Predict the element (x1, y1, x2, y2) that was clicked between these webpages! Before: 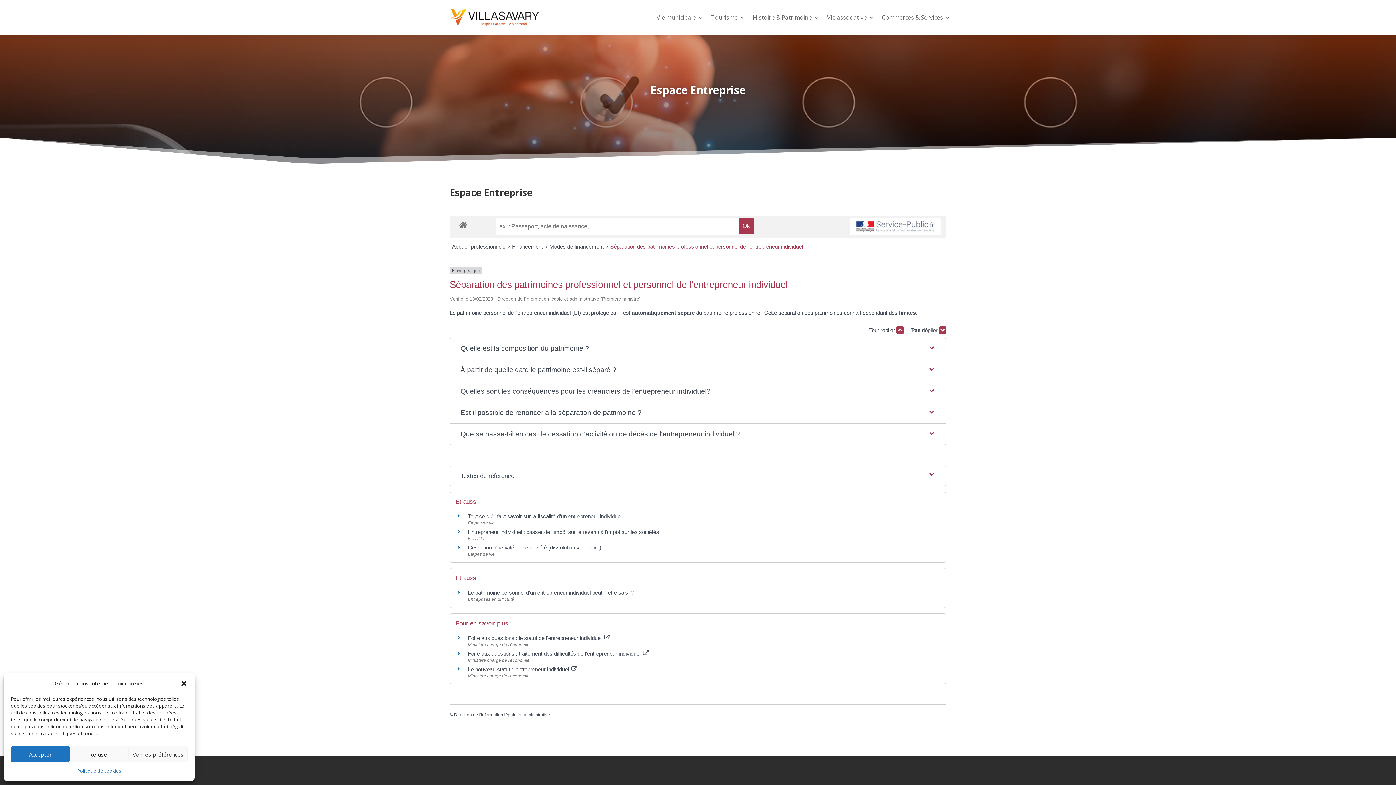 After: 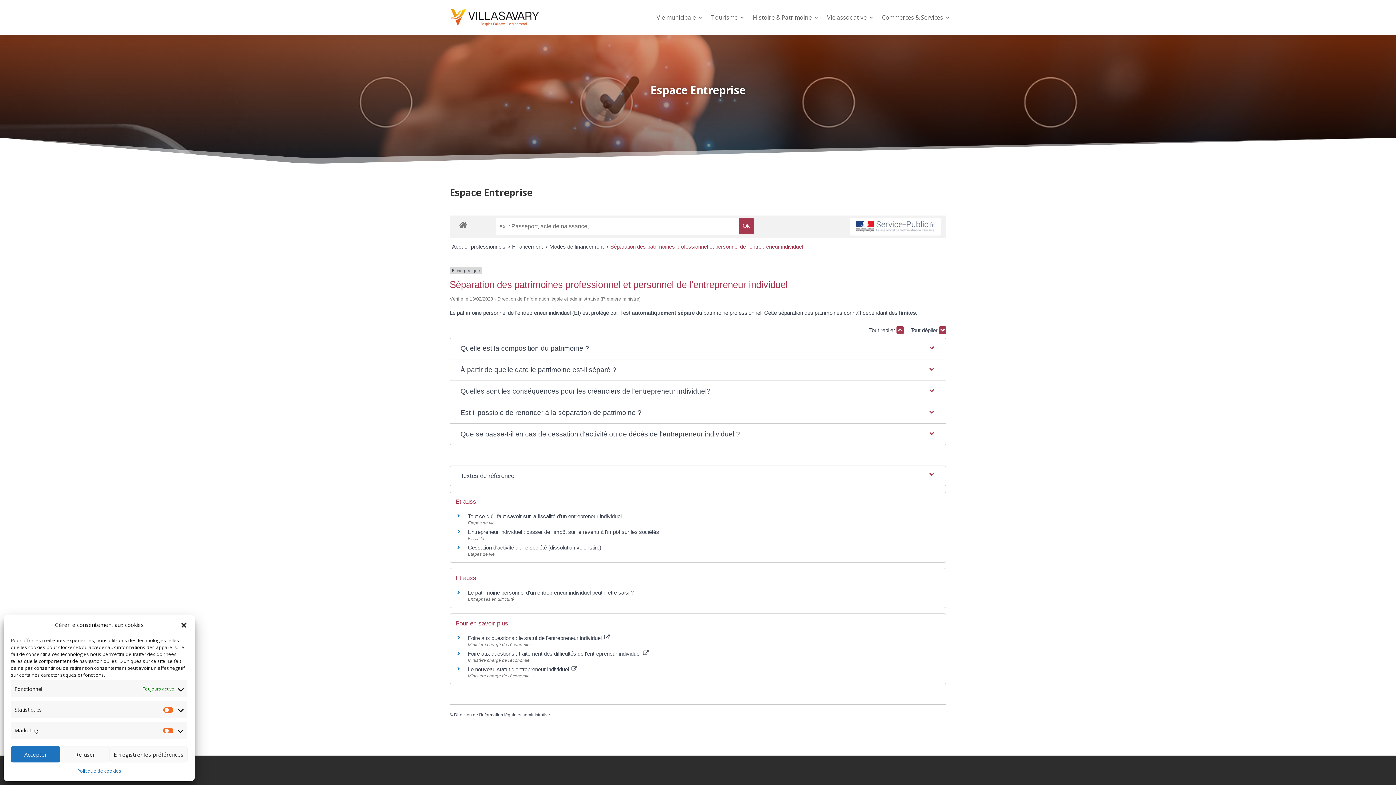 Action: bbox: (128, 746, 187, 762) label: Voir les préférences